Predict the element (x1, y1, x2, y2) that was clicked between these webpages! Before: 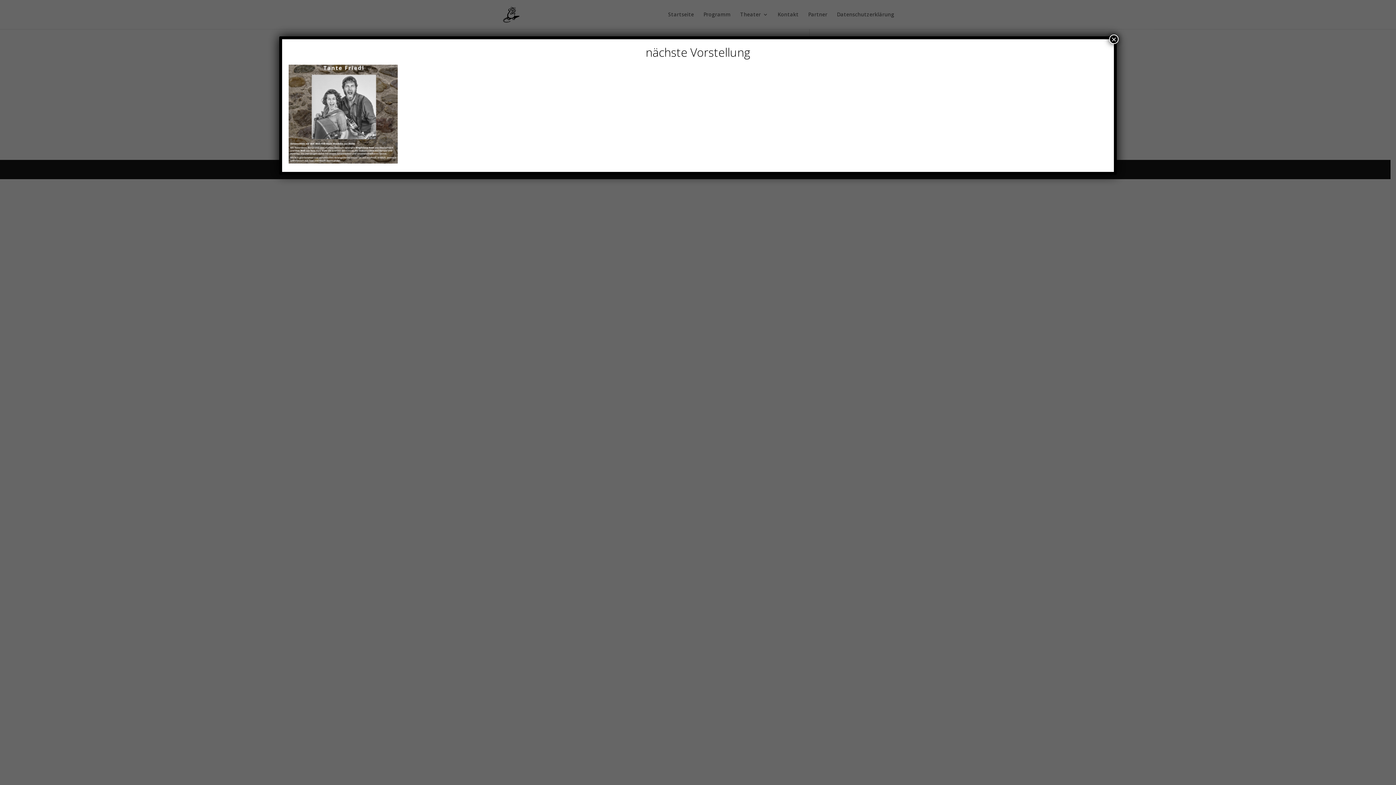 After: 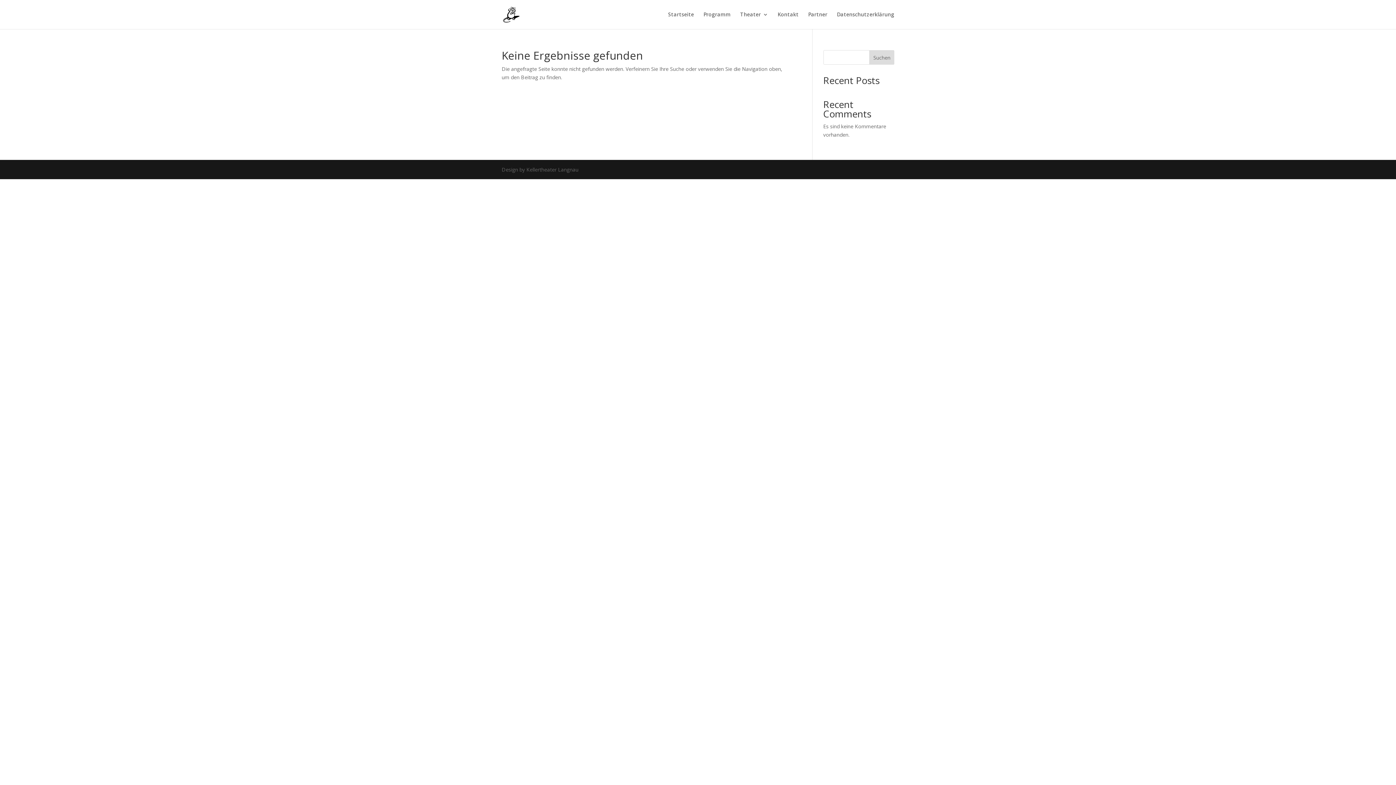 Action: label: Schließen bbox: (1109, 34, 1118, 44)